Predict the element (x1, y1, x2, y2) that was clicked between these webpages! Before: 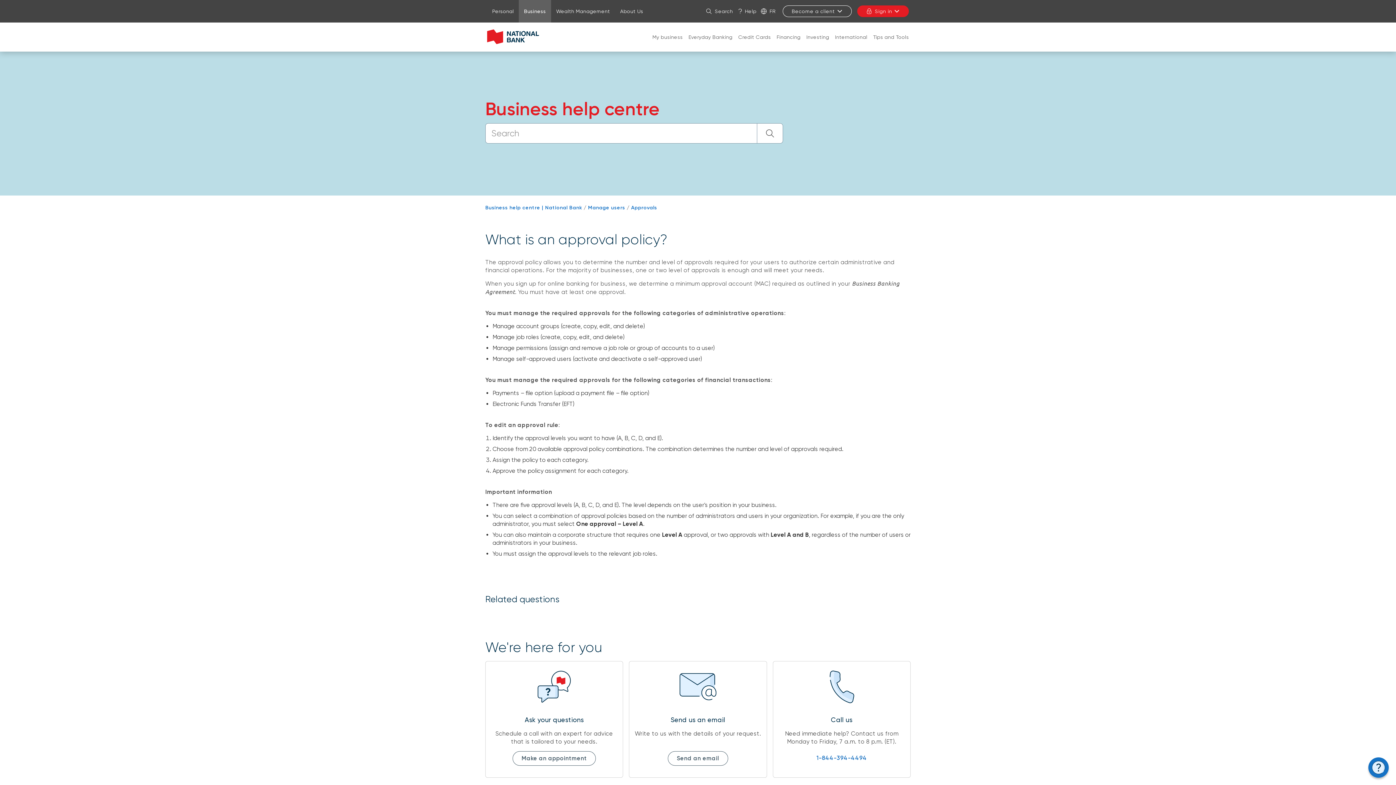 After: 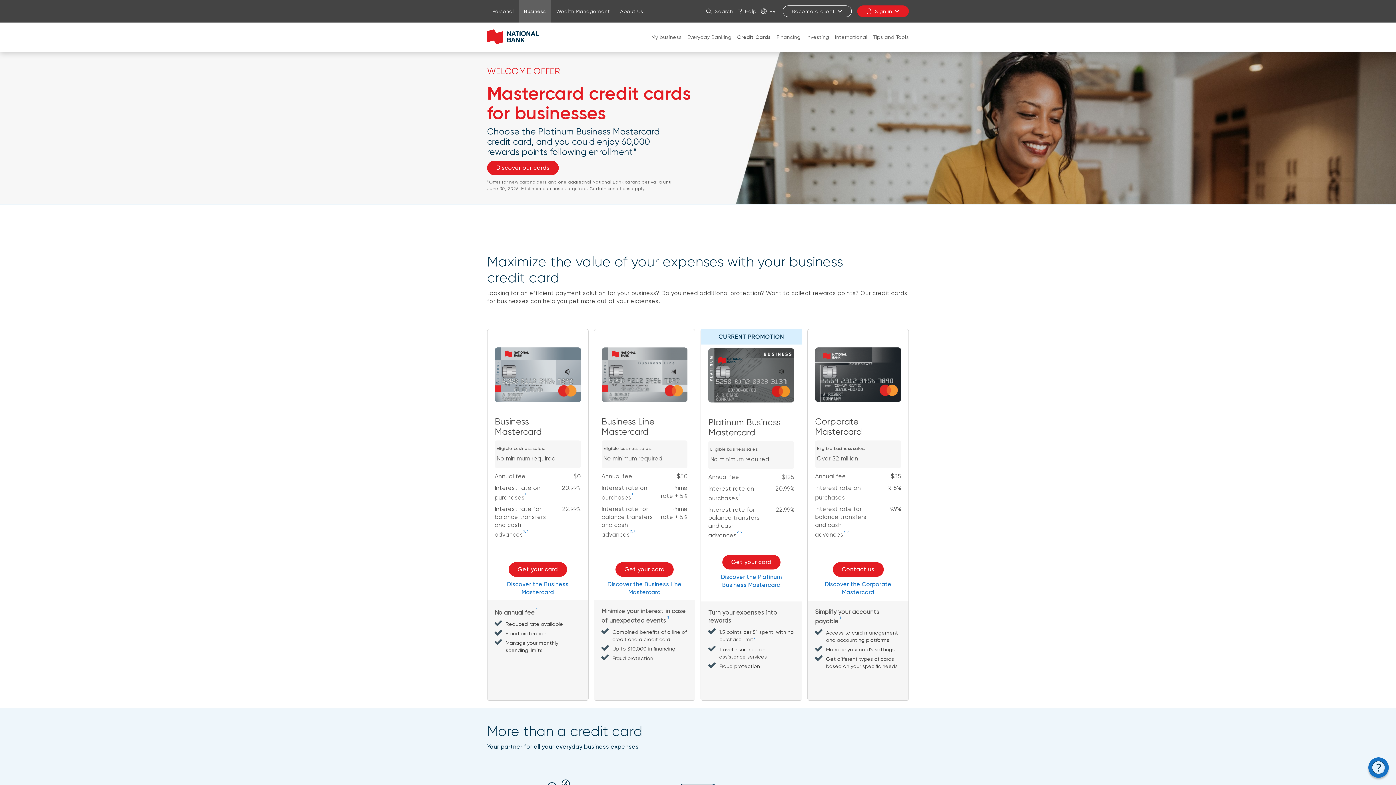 Action: label: Credit Cards bbox: (735, 27, 773, 46)